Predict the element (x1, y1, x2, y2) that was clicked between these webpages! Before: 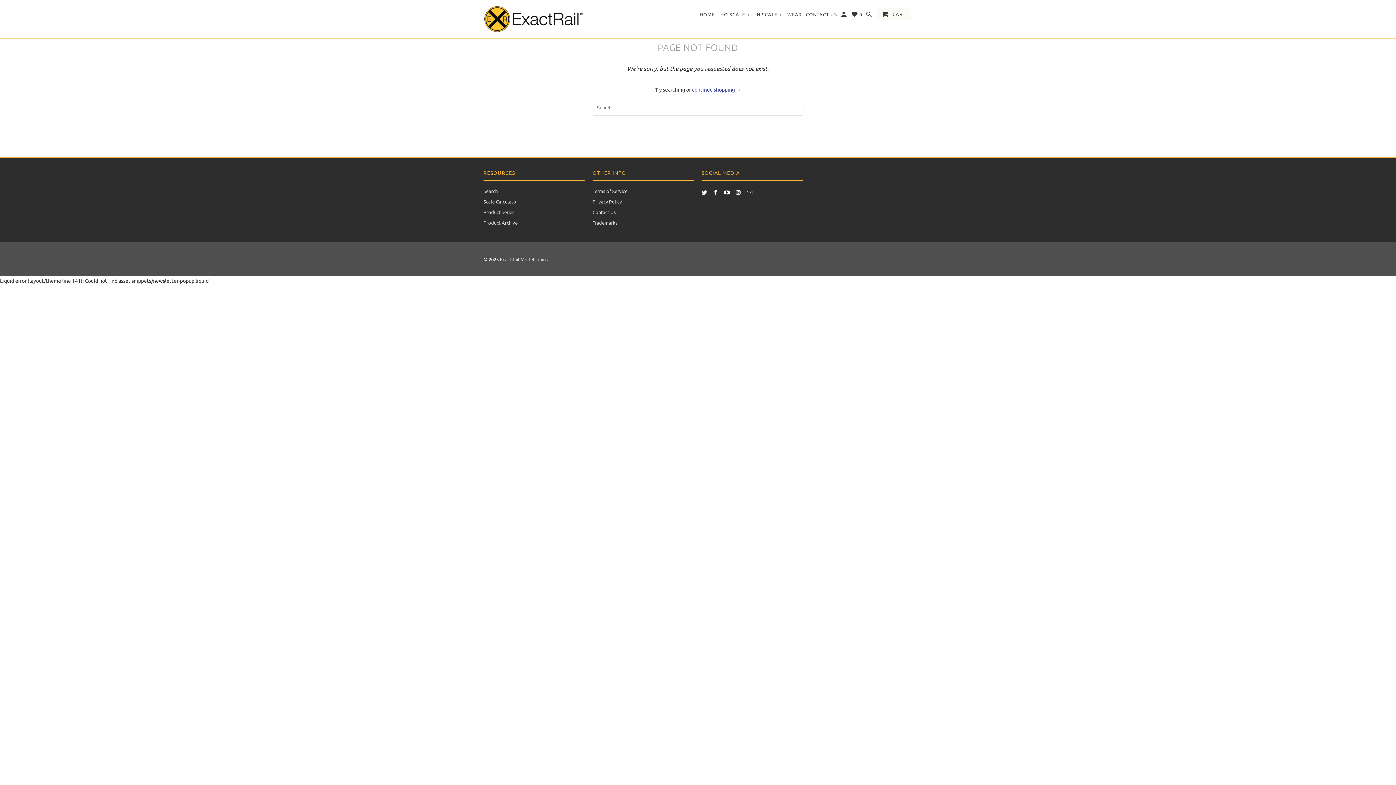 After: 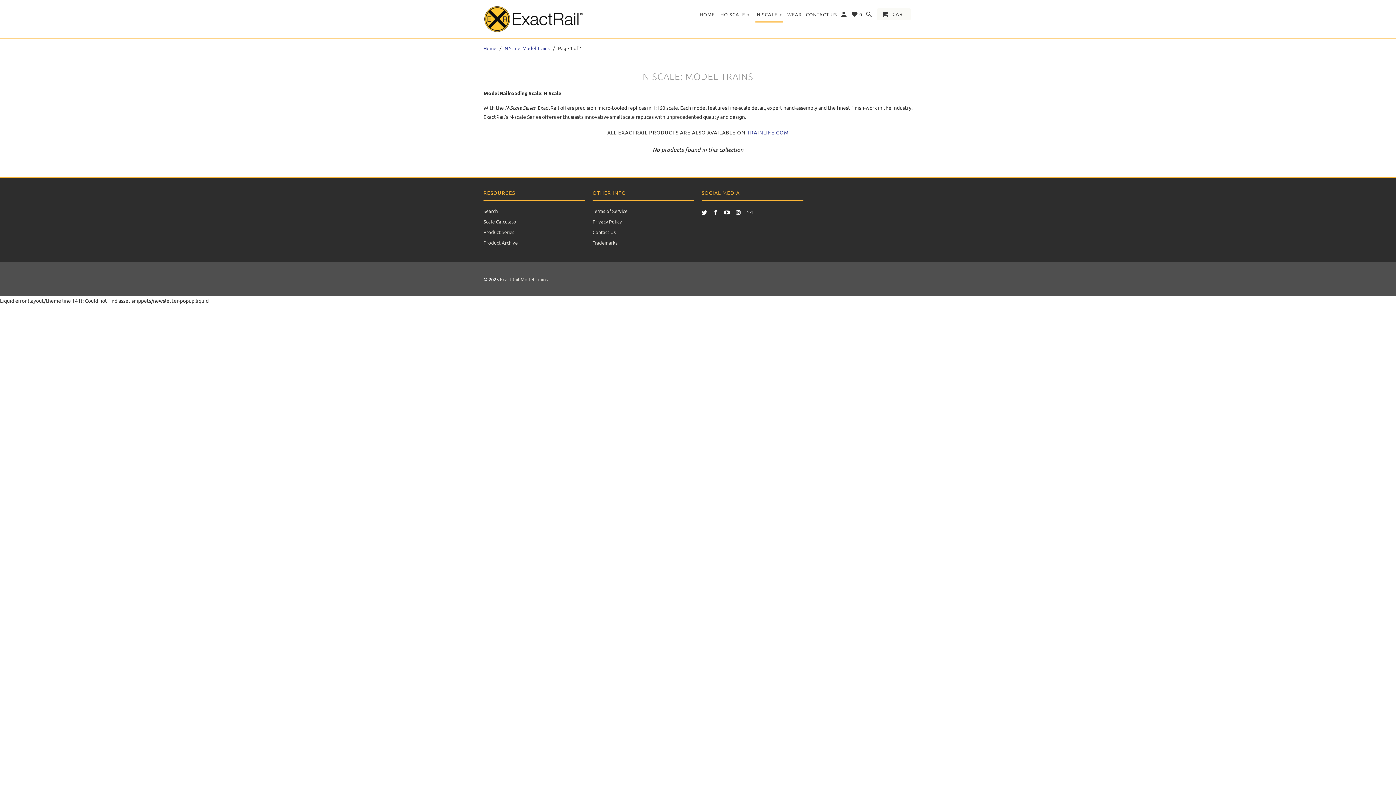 Action: label: N SCALE ▾ bbox: (755, 7, 783, 21)